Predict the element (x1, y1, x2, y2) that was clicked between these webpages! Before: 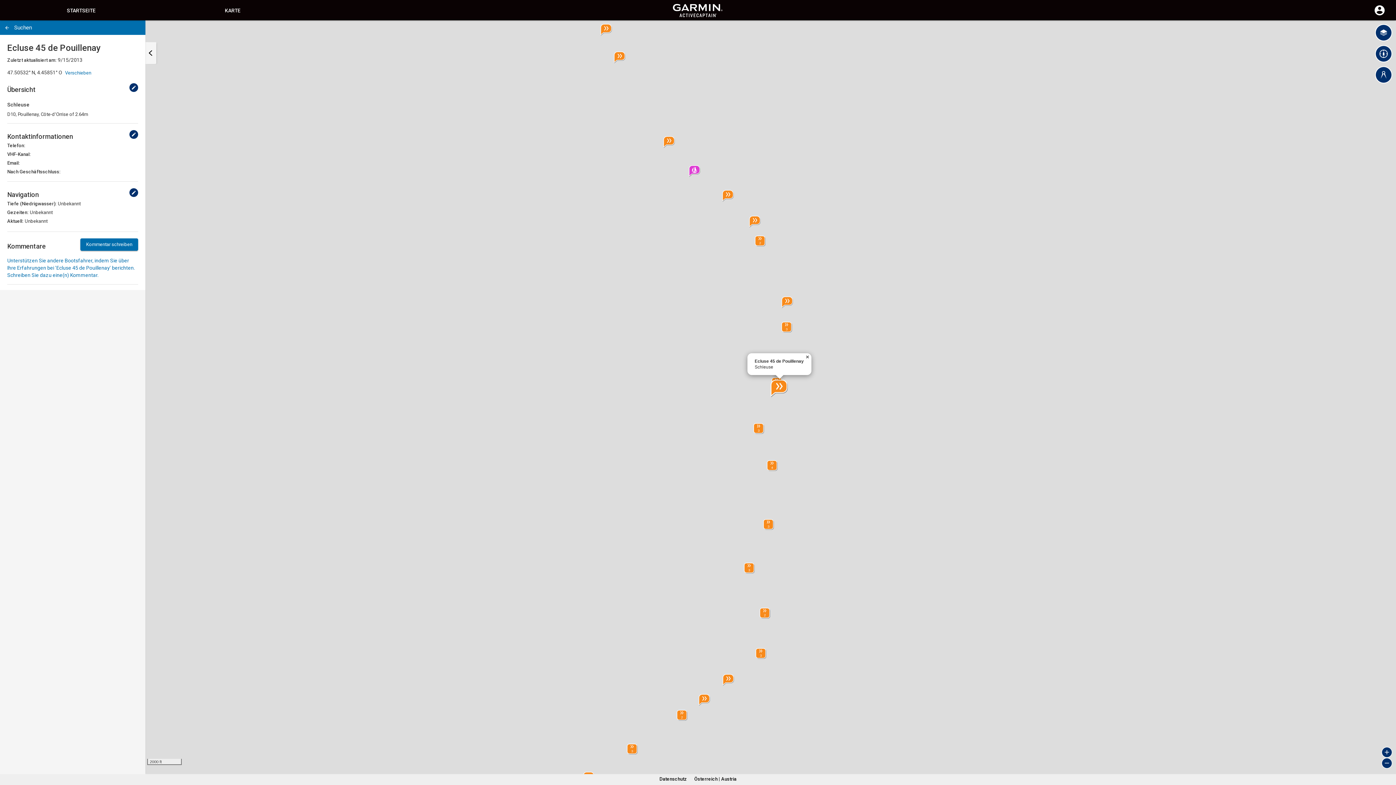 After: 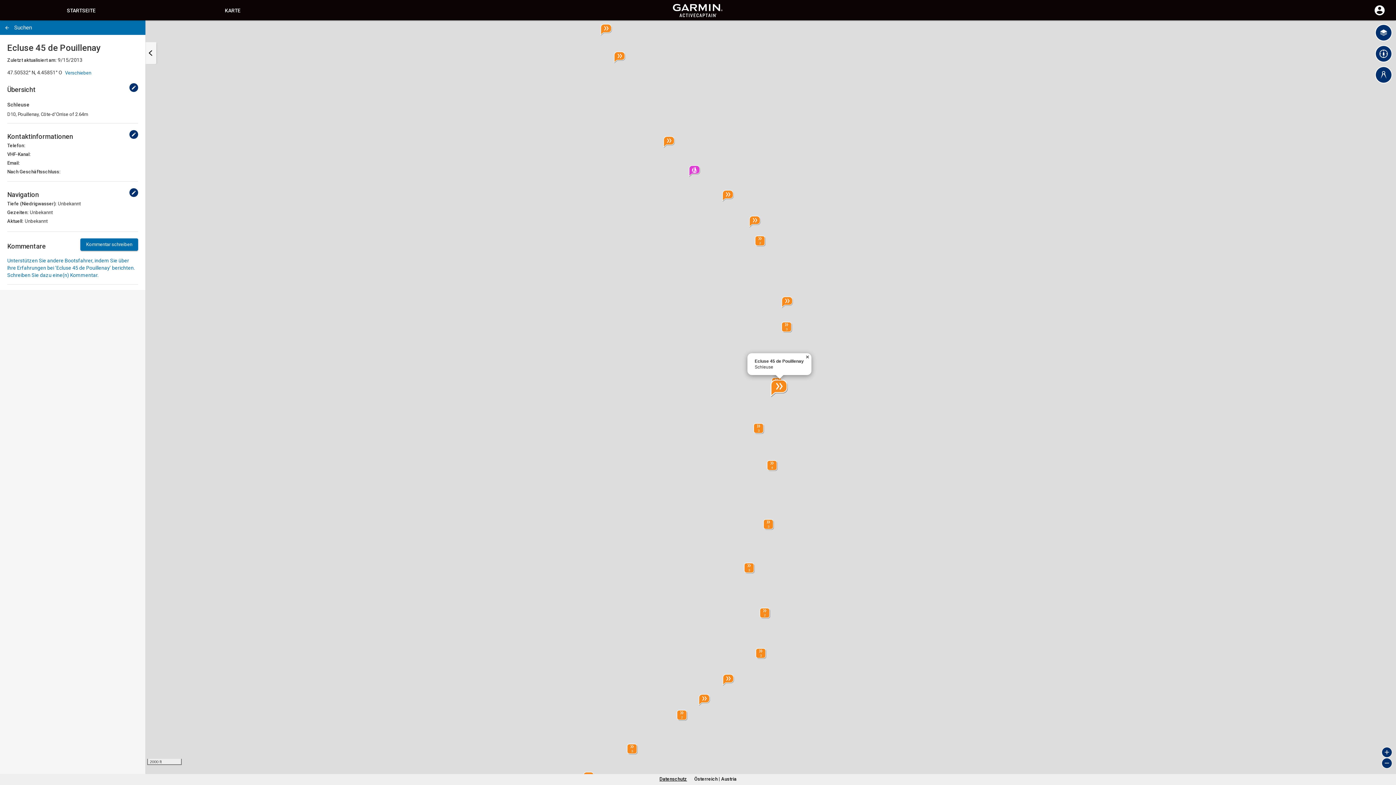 Action: bbox: (659, 776, 687, 782) label: Datenschutz